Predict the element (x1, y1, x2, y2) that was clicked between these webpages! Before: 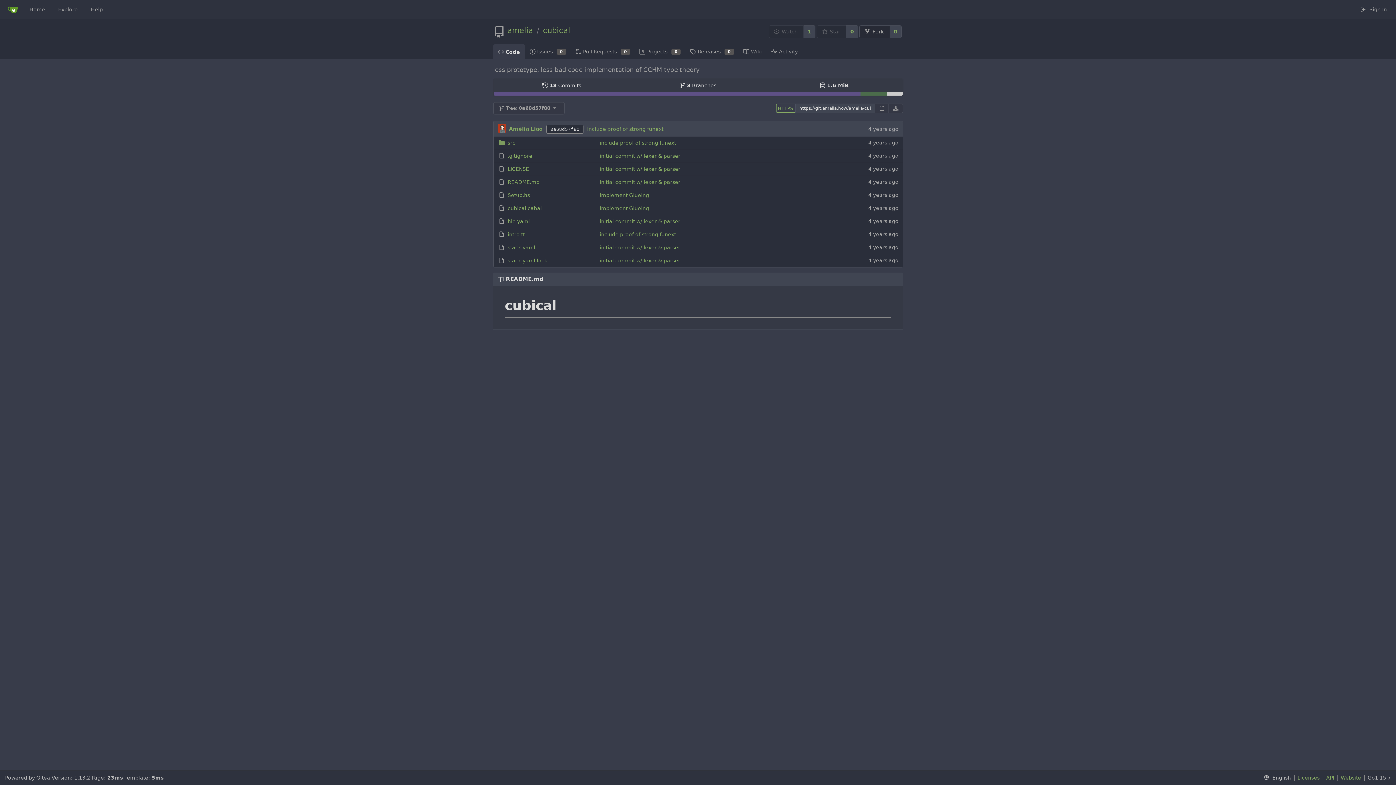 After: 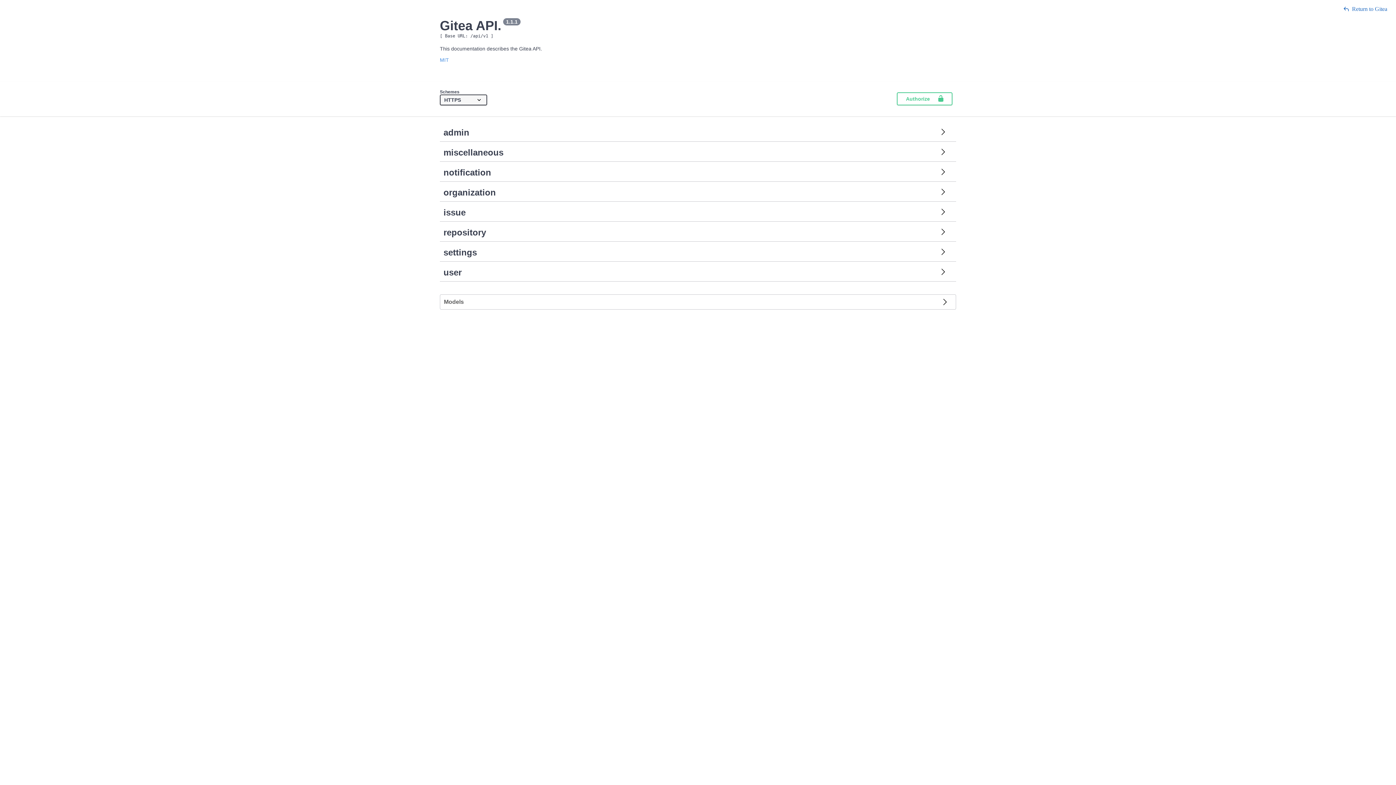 Action: label: API bbox: (1323, 775, 1334, 781)